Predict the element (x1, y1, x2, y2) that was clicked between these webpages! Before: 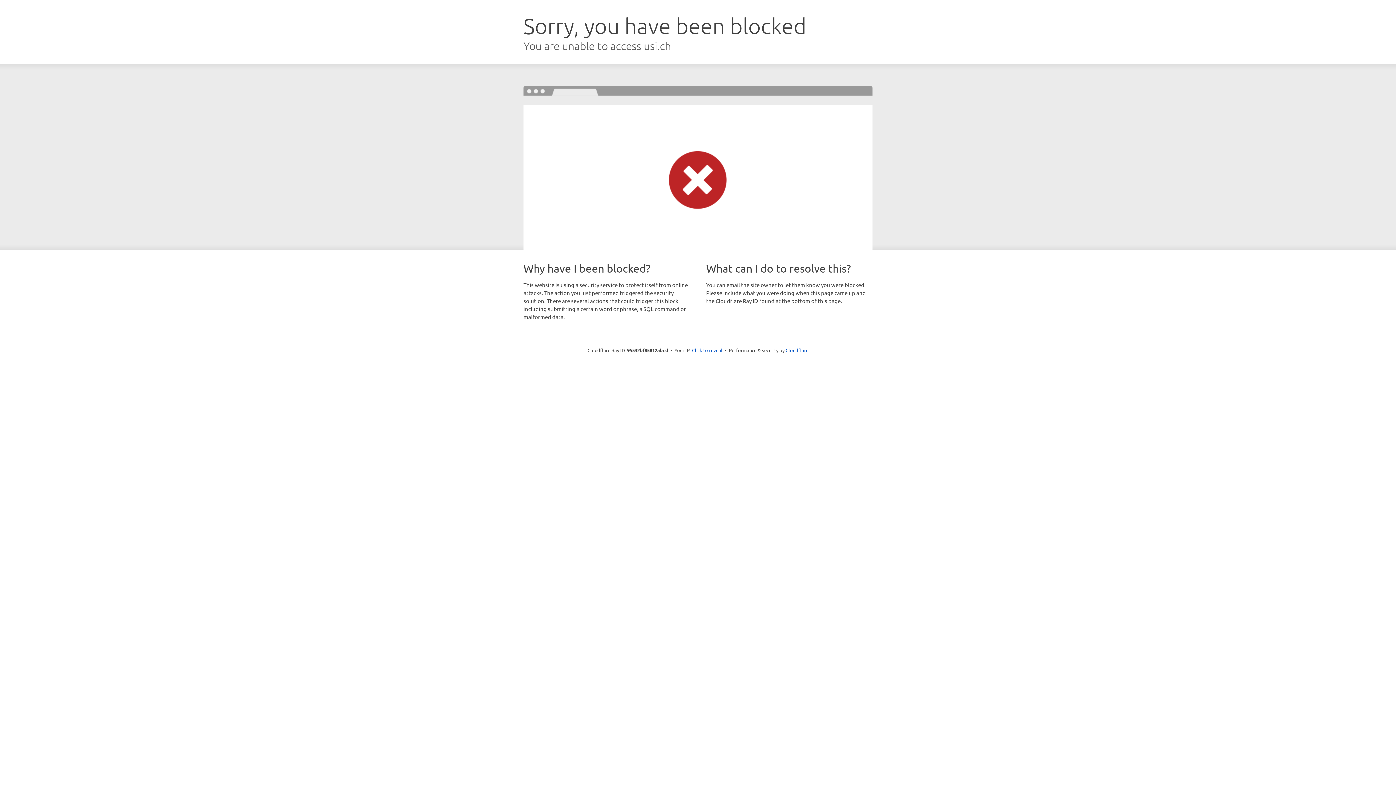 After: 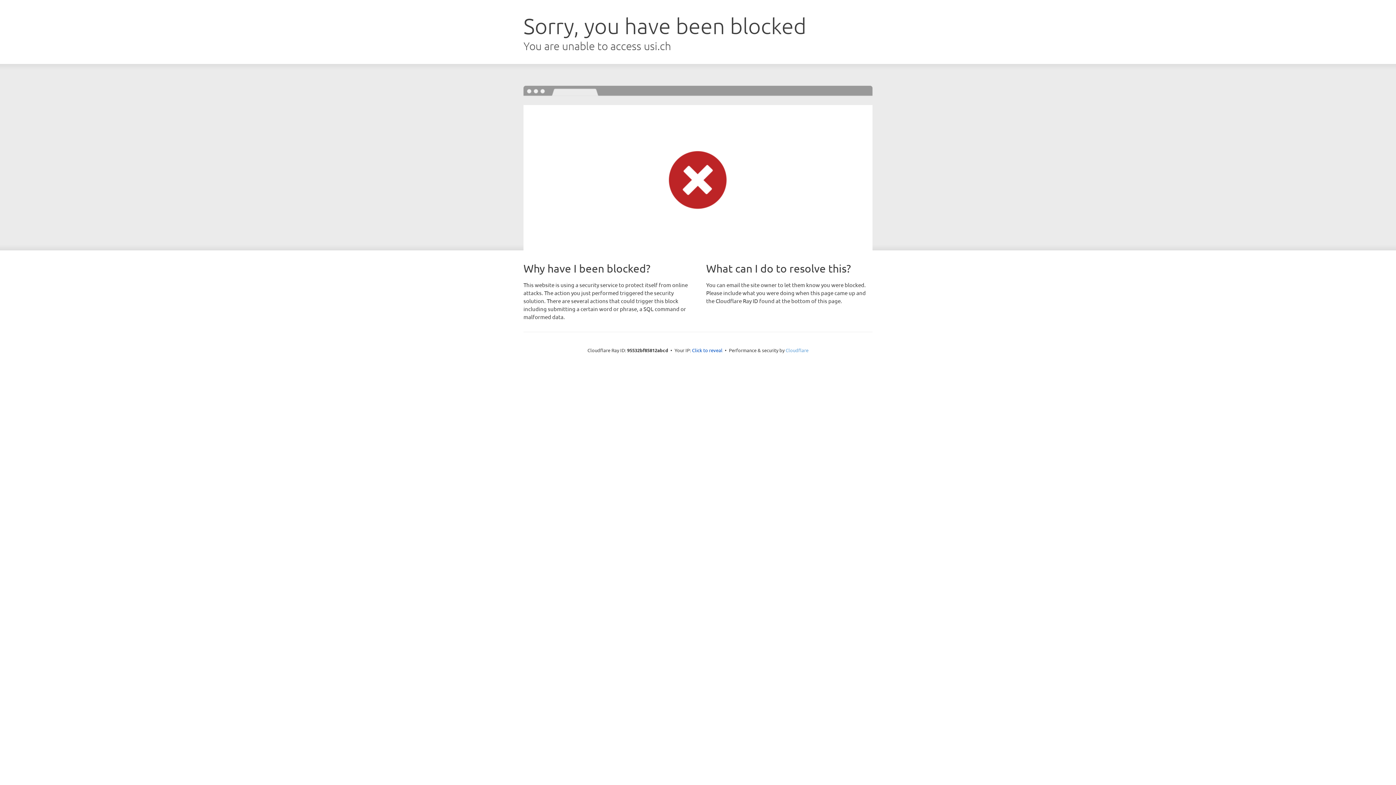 Action: bbox: (785, 347, 808, 353) label: Cloudflare